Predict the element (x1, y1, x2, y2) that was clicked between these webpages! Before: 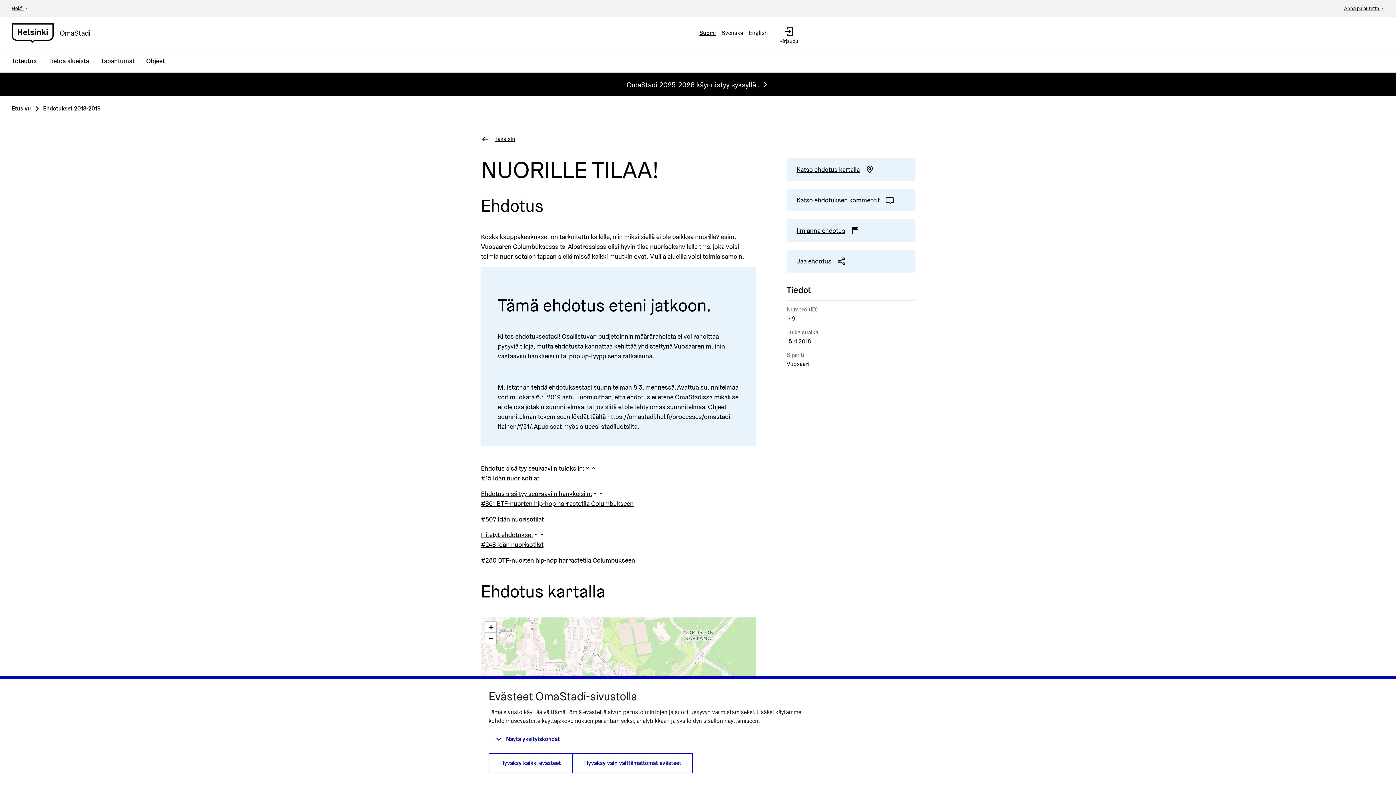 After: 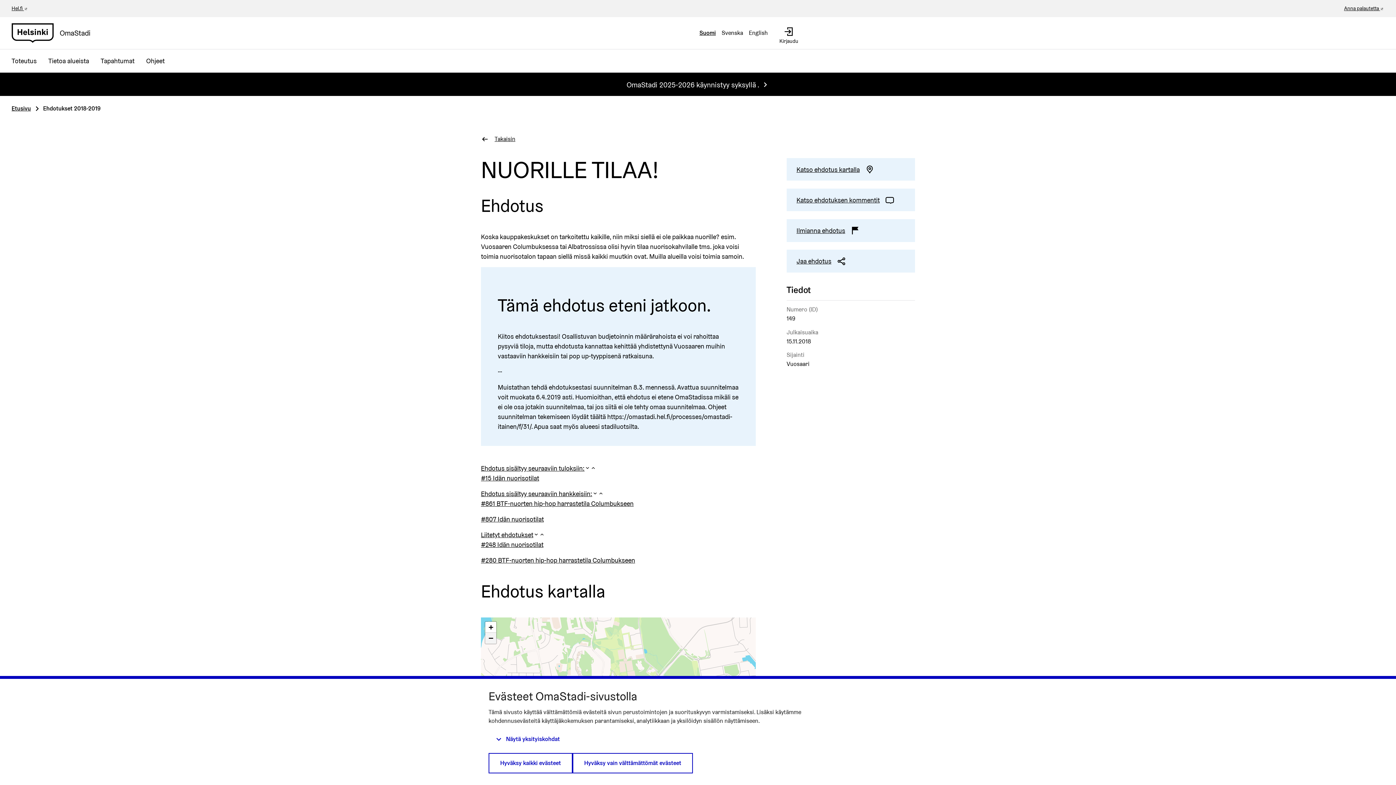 Action: label: Zoom out bbox: (485, 633, 496, 644)